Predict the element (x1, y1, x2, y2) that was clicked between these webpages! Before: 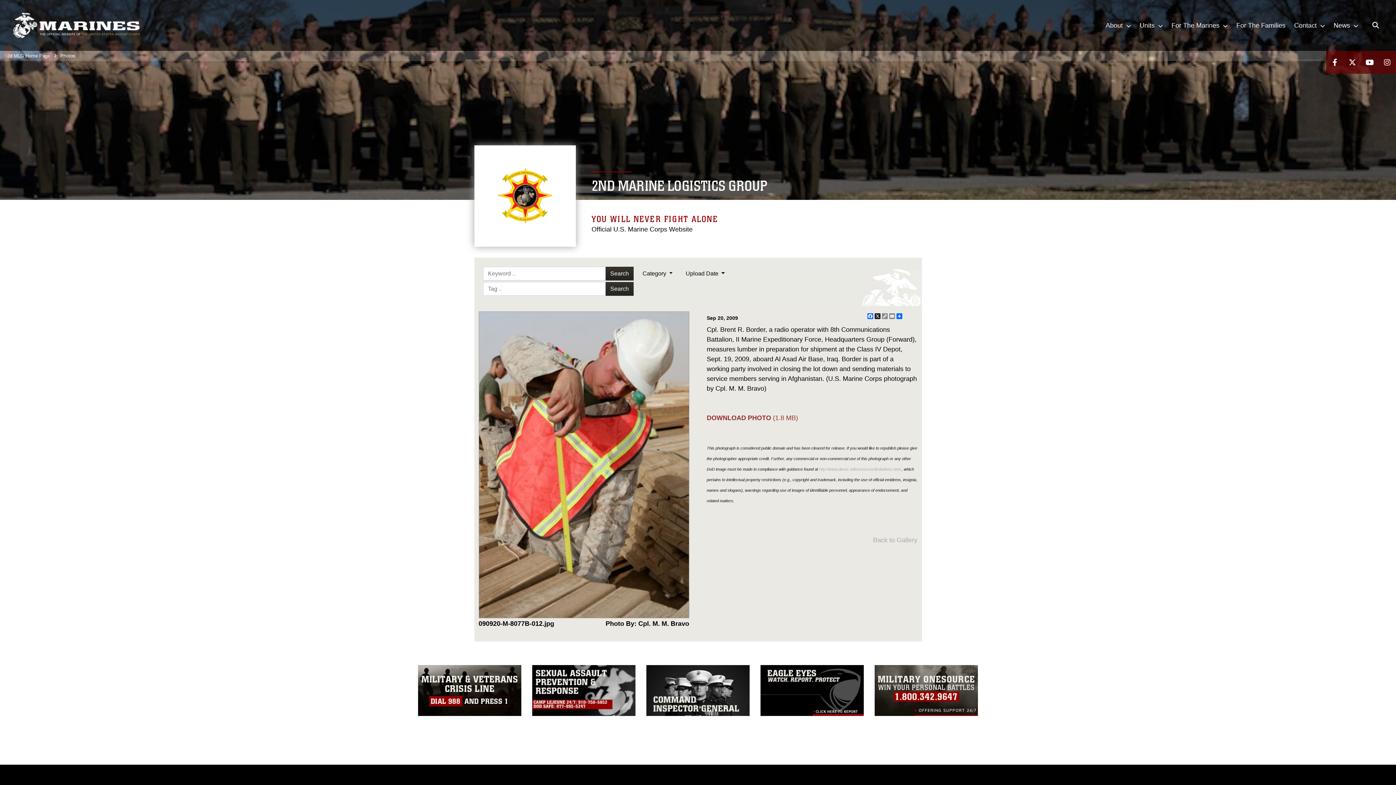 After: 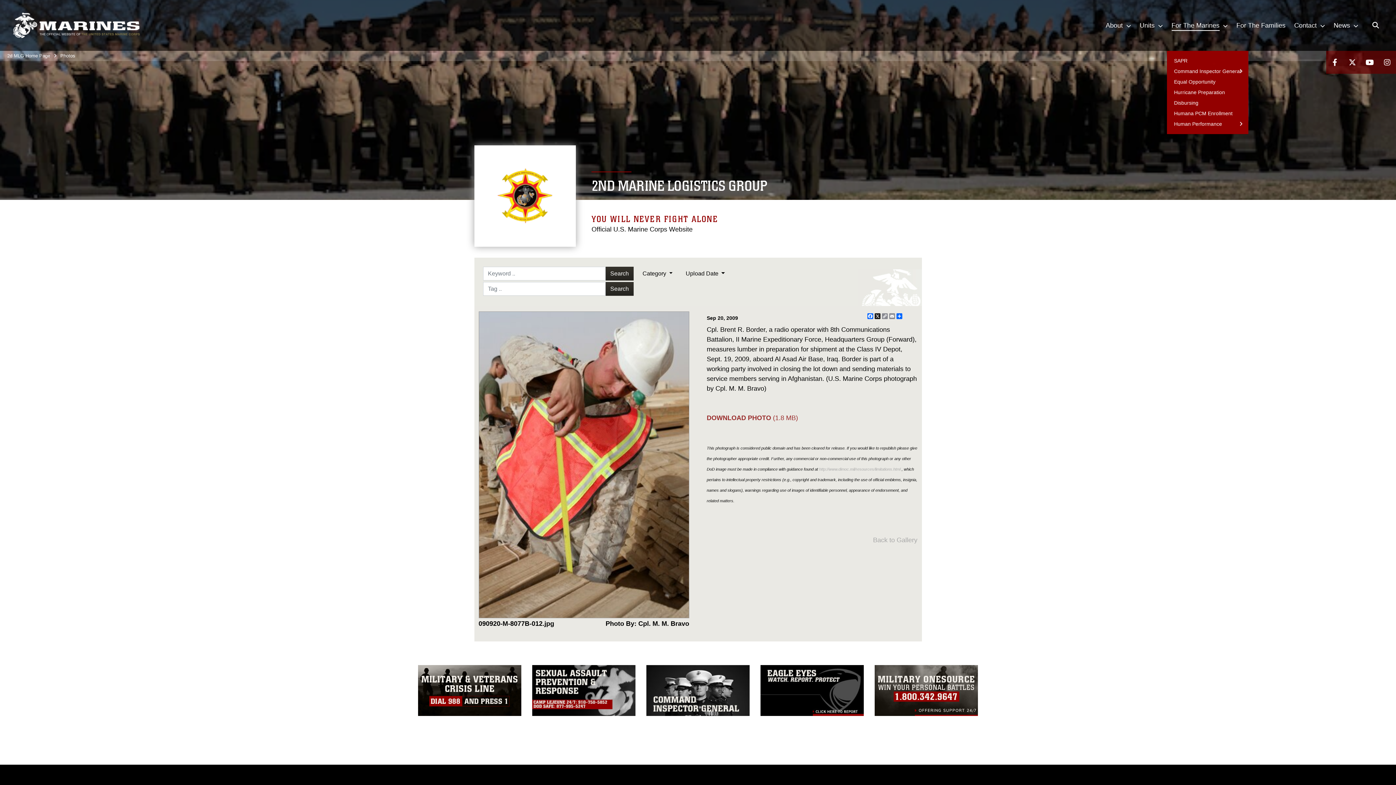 Action: bbox: (1167, 0, 1232, 50) label: For The Marines 